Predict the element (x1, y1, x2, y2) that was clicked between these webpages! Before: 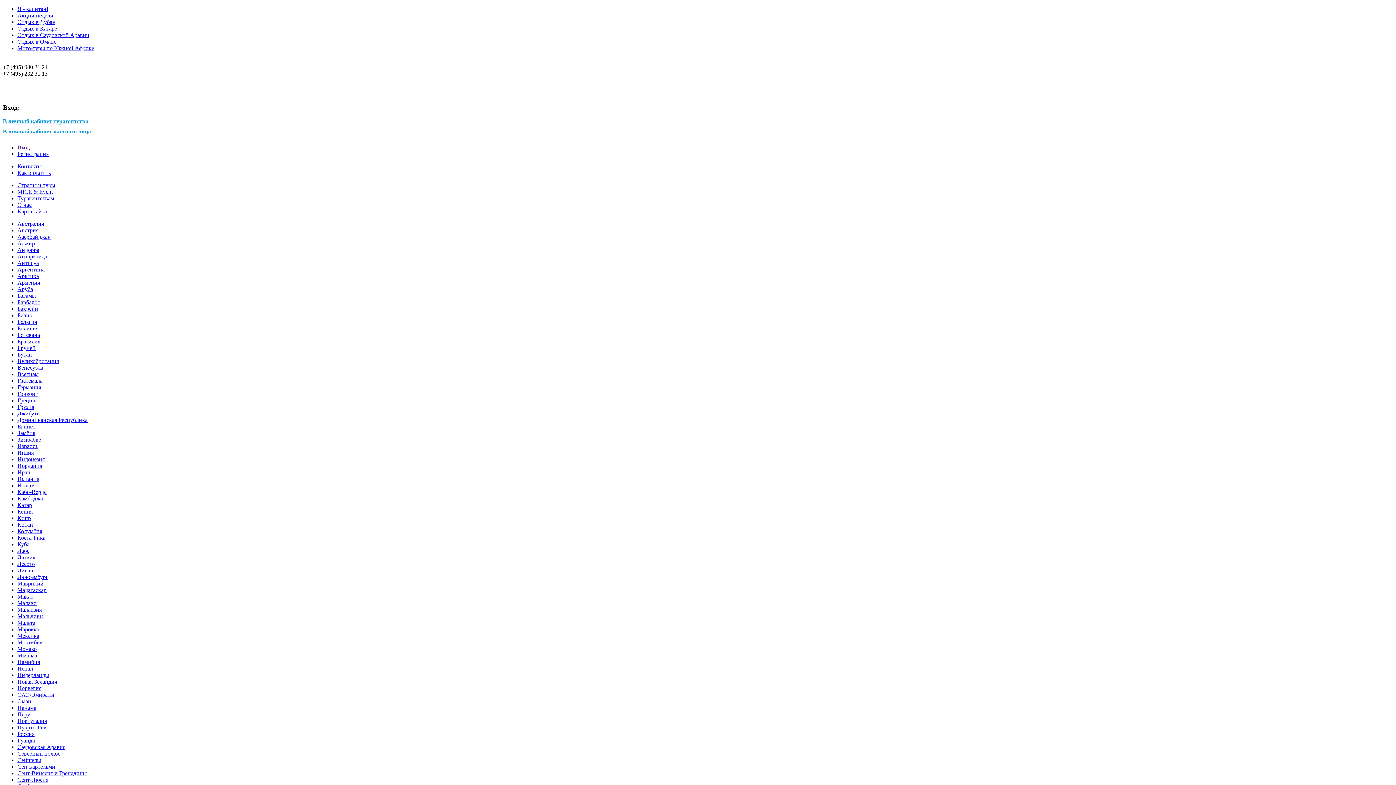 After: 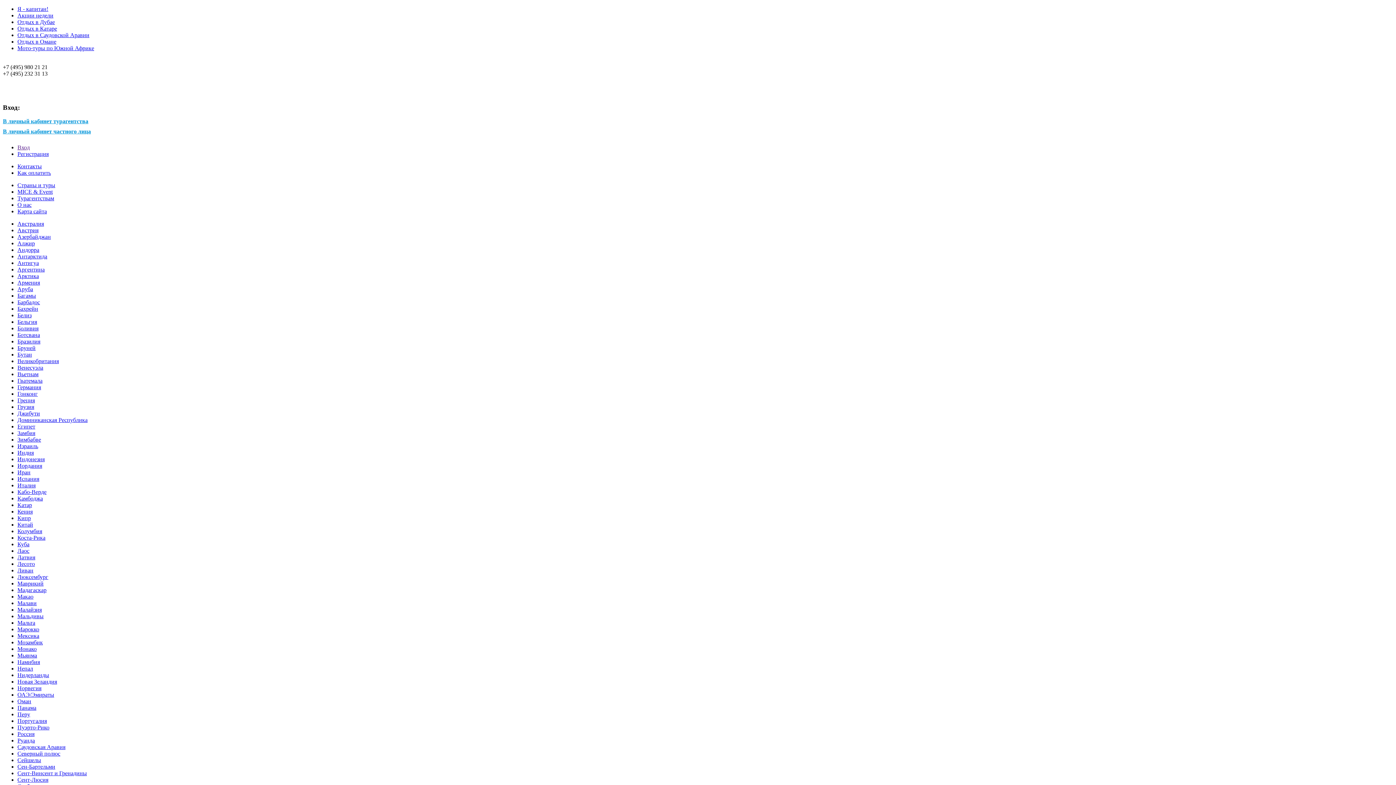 Action: label: Индонезия bbox: (17, 456, 44, 462)